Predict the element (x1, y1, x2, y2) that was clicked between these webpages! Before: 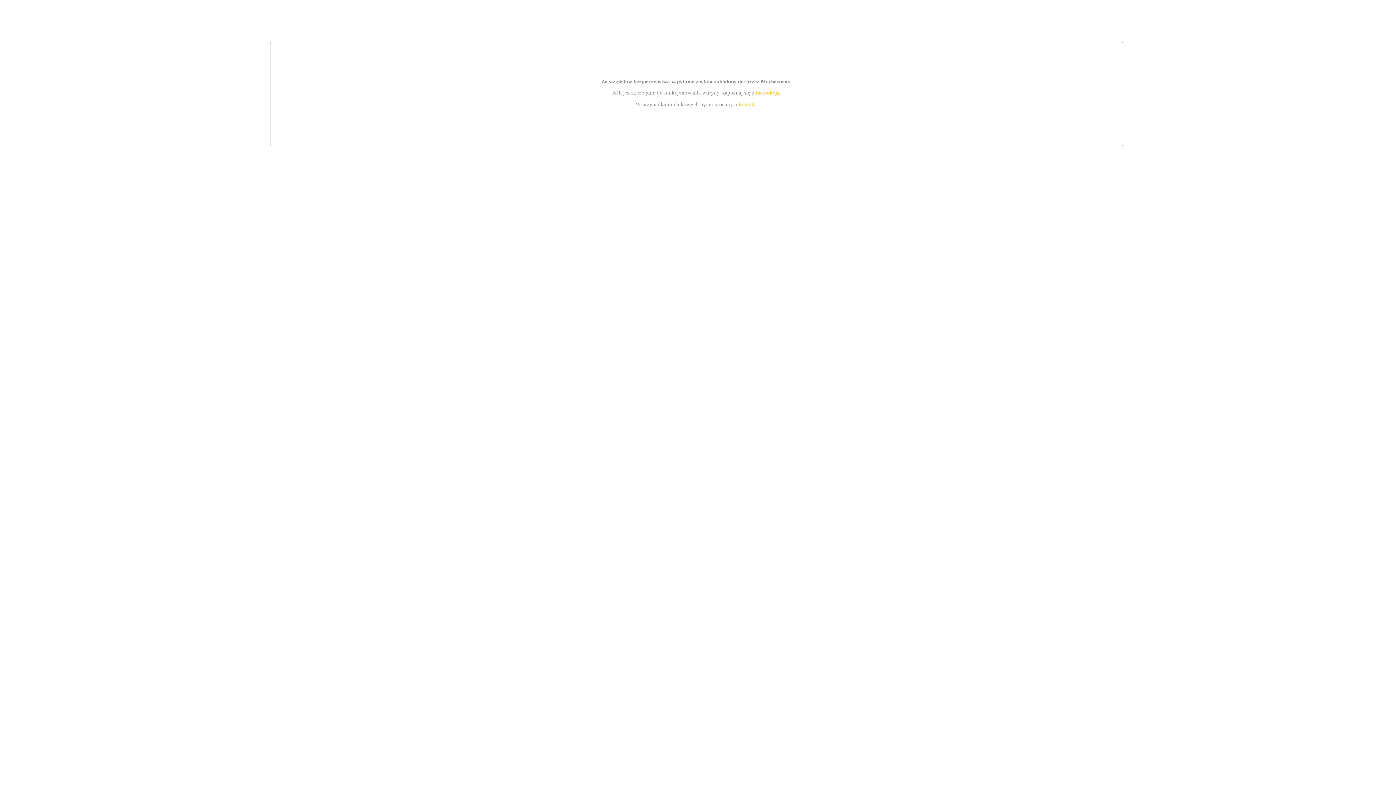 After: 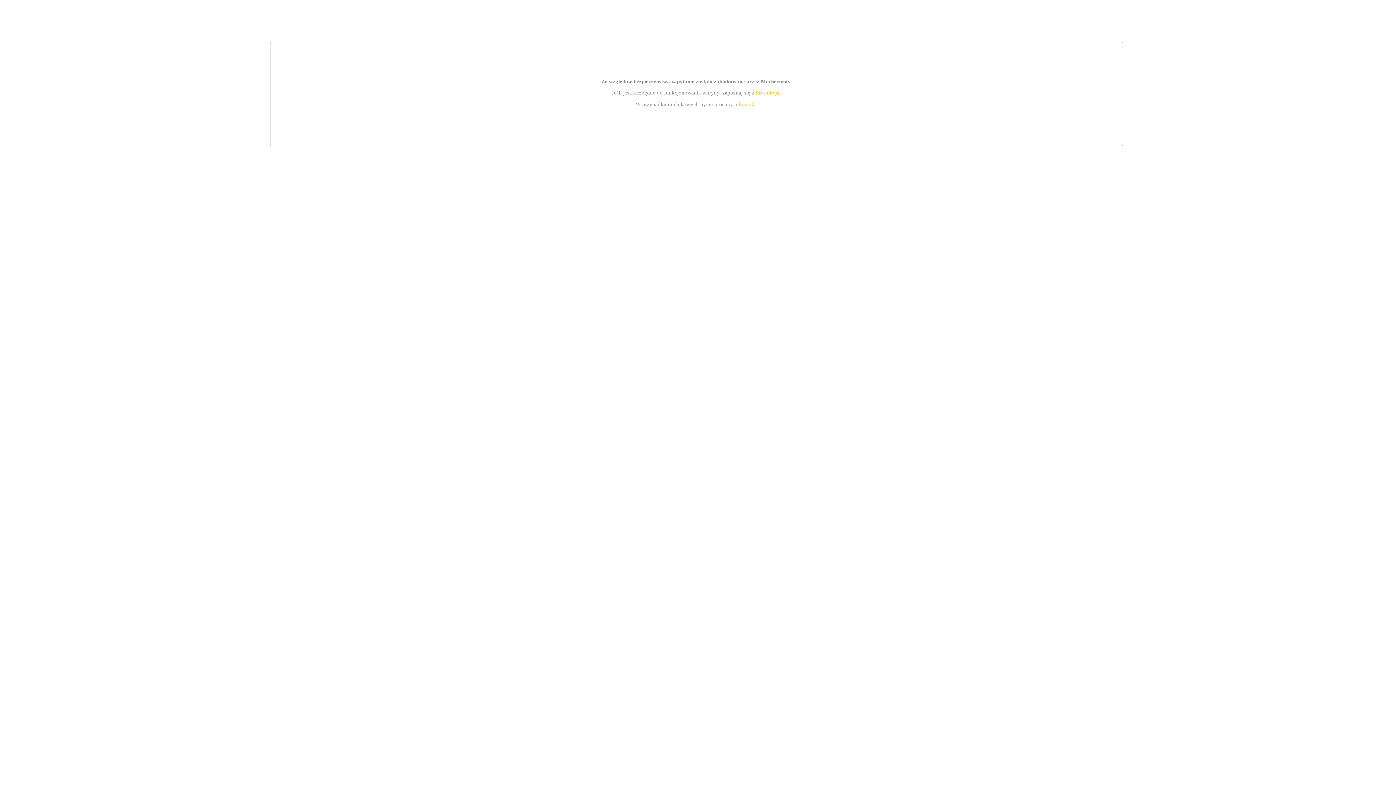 Action: bbox: (755, 89, 779, 95) label: instrukcją